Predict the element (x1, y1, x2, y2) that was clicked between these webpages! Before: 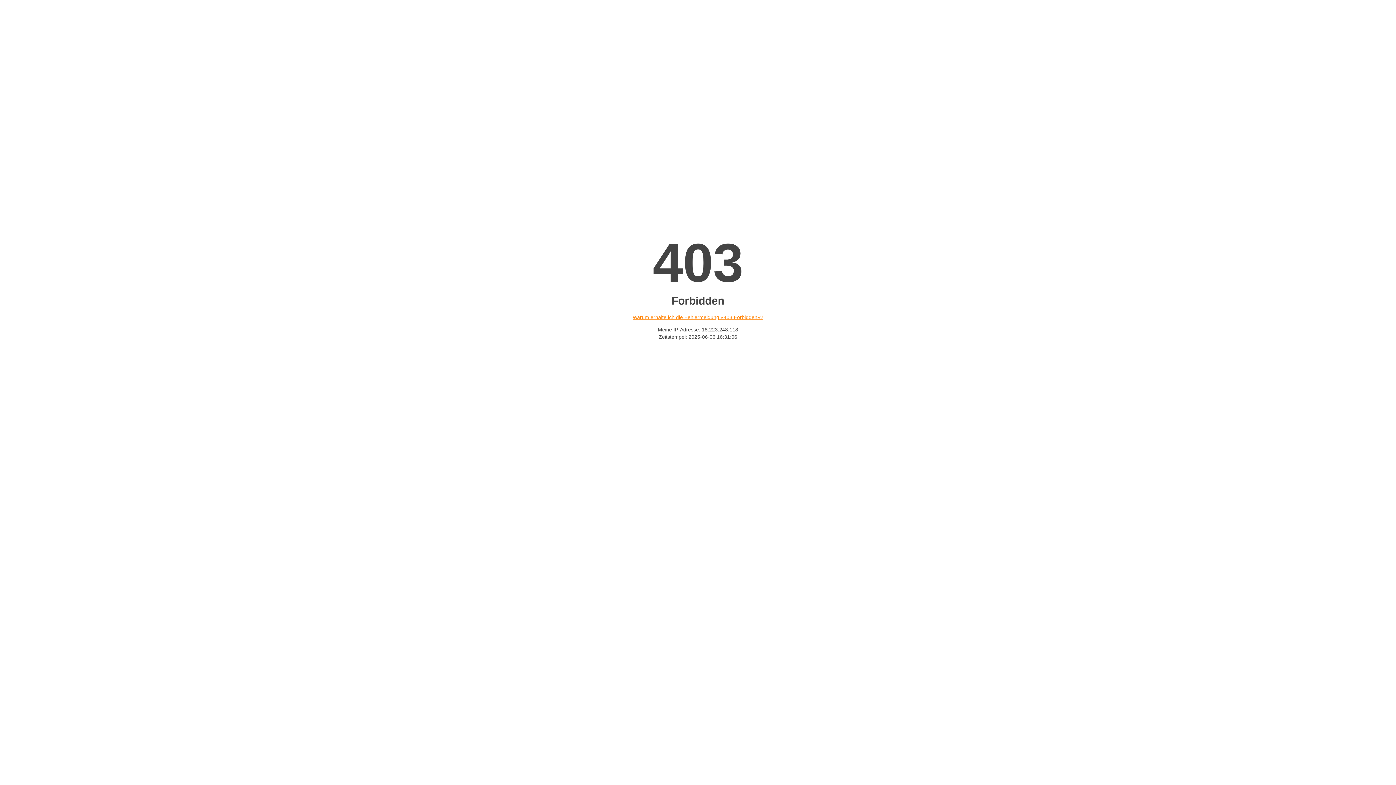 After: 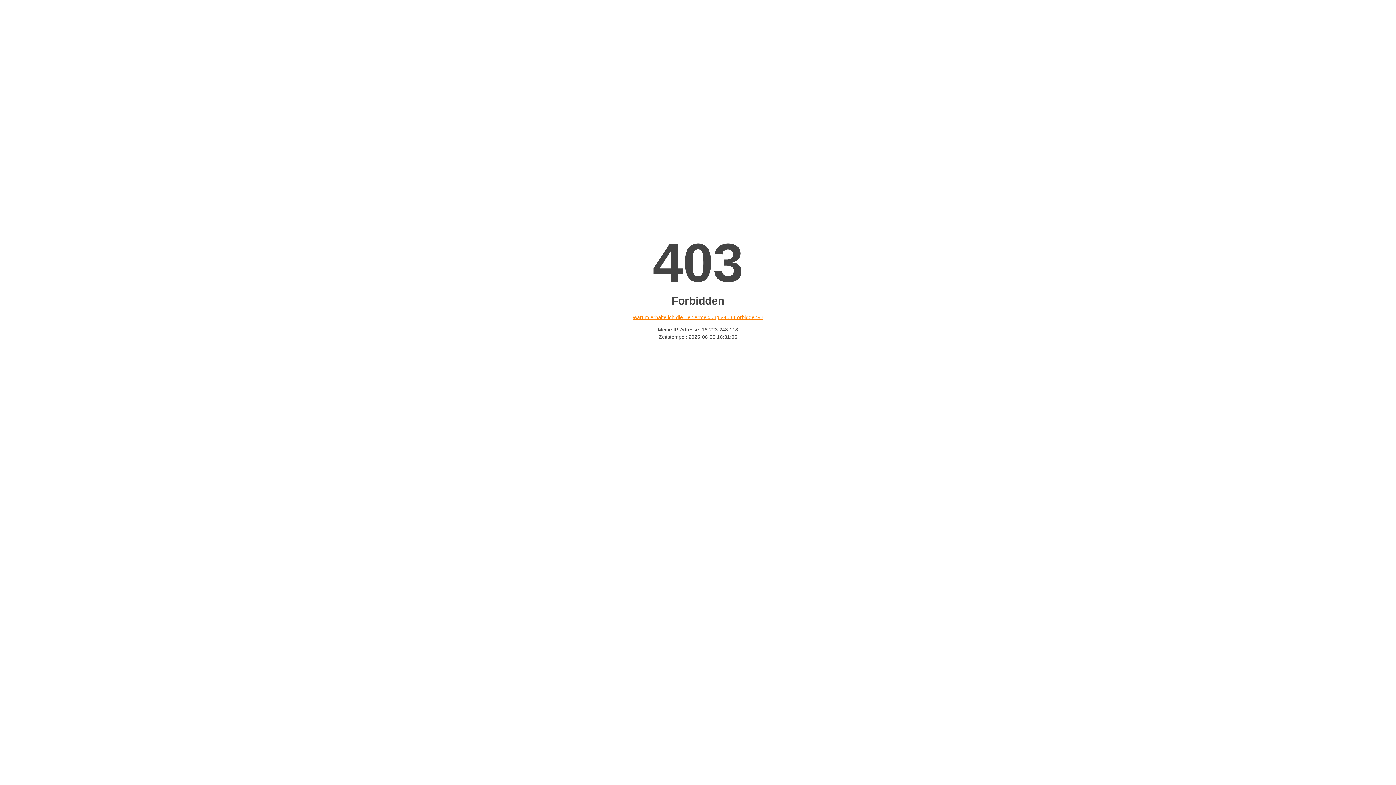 Action: label: Warum erhalte ich die Fehlermeldung «403 Forbidden»? bbox: (632, 314, 763, 320)